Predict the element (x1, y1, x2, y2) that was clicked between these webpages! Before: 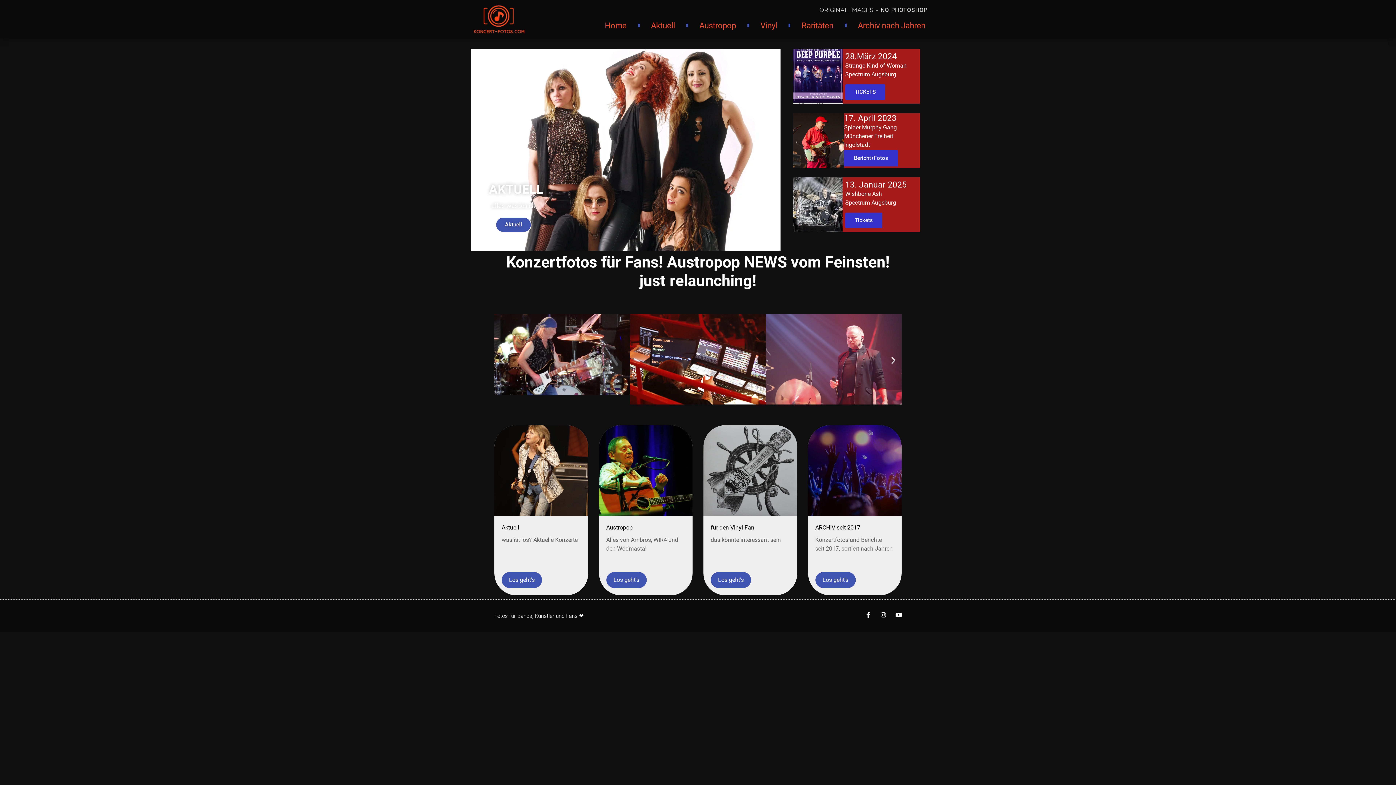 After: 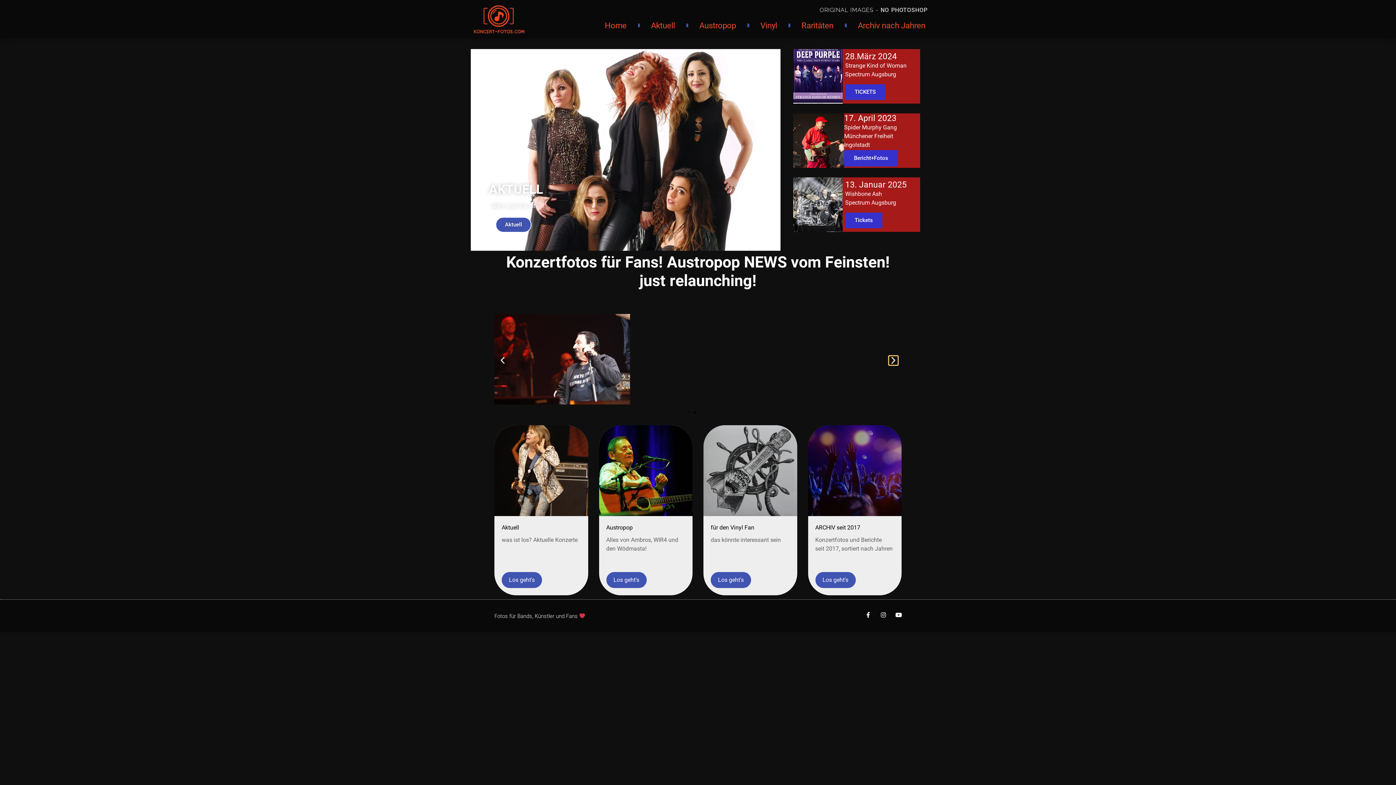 Action: bbox: (889, 356, 898, 365)